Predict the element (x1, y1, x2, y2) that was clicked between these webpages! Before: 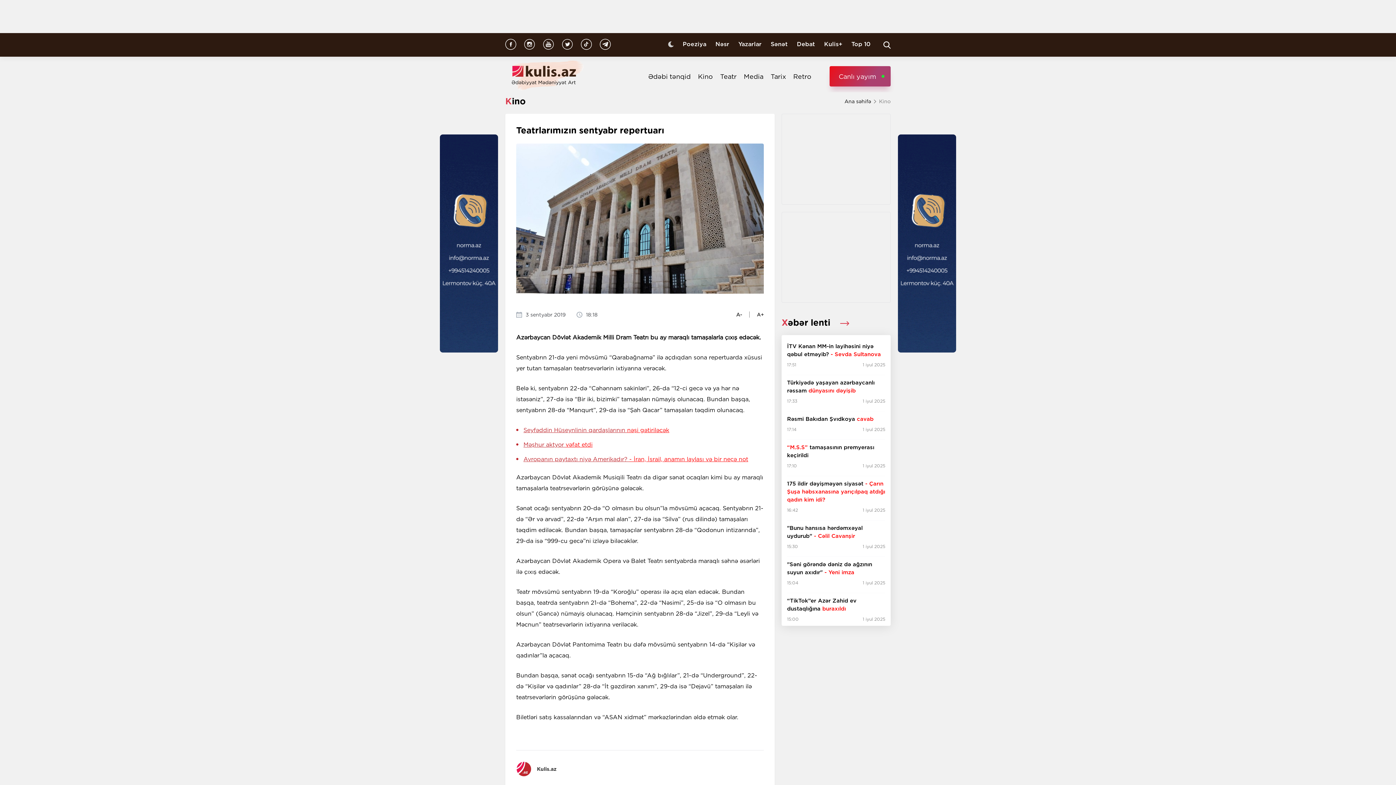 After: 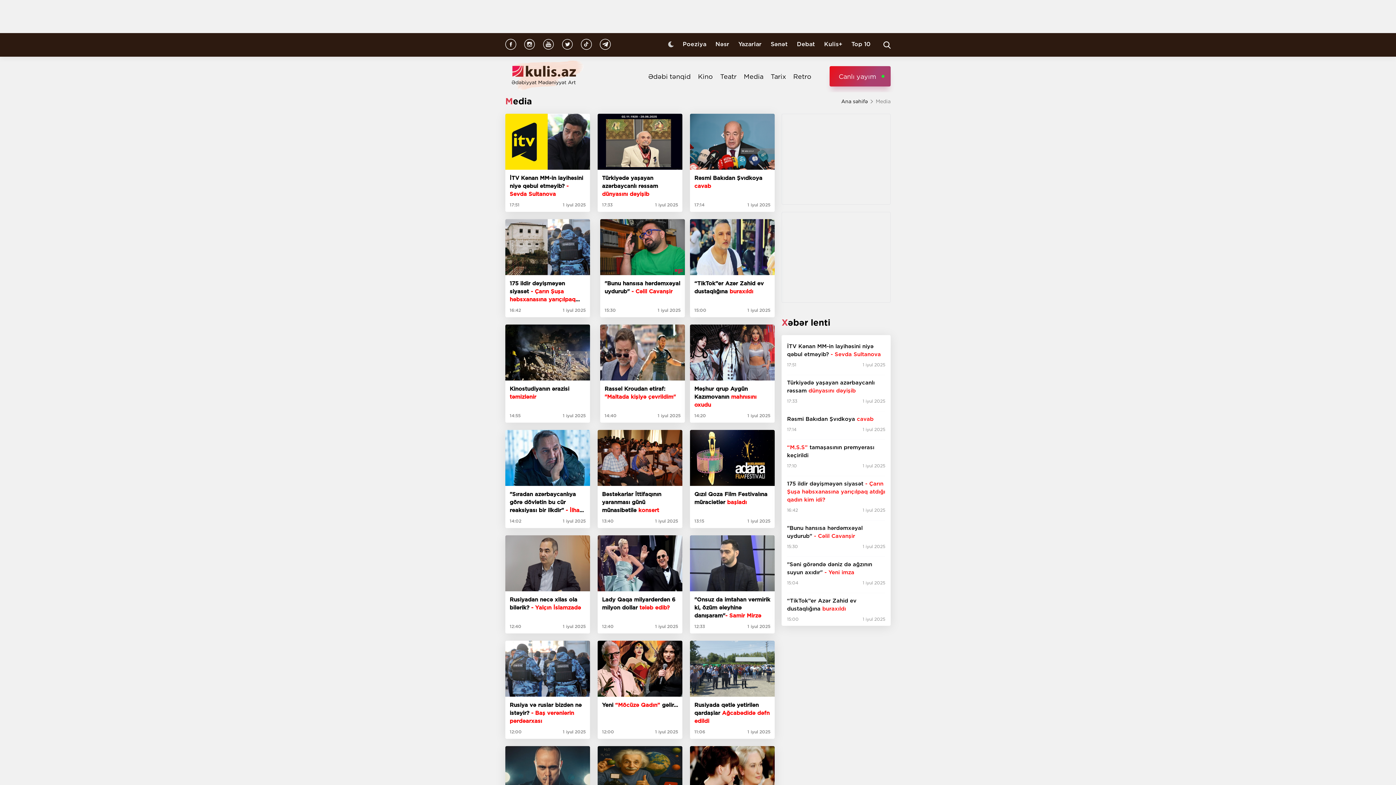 Action: label: Media bbox: (744, 72, 763, 80)